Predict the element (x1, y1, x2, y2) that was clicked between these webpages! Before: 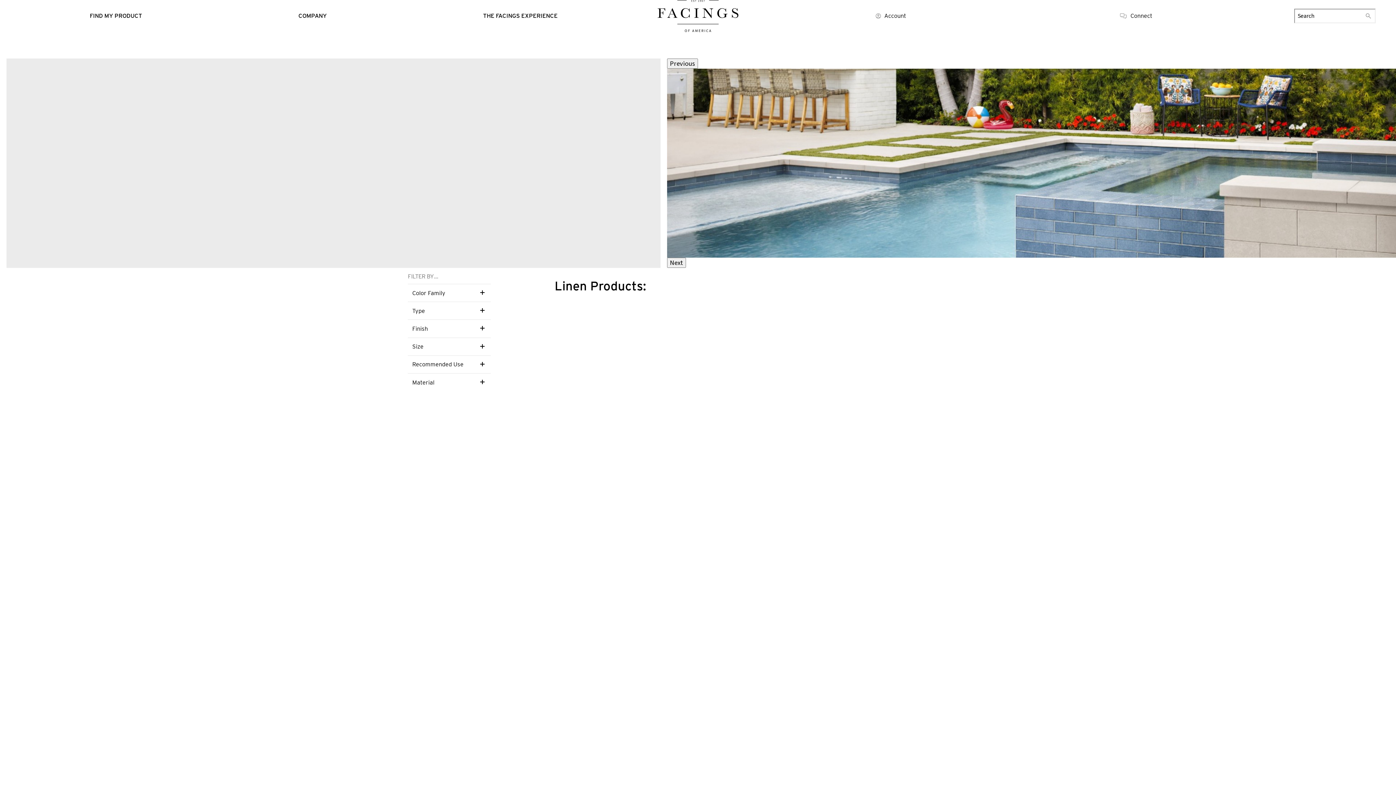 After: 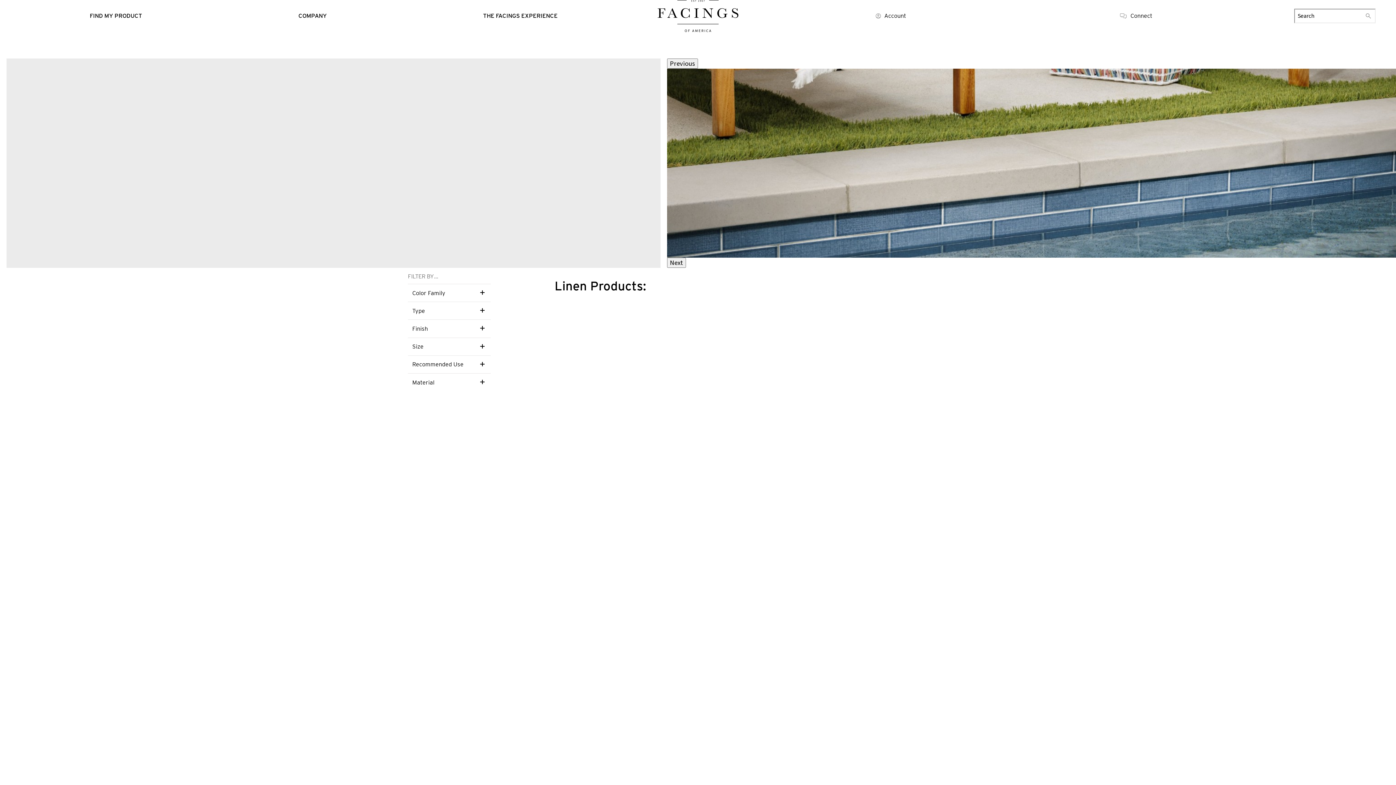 Action: bbox: (926, 501, 935, 510)